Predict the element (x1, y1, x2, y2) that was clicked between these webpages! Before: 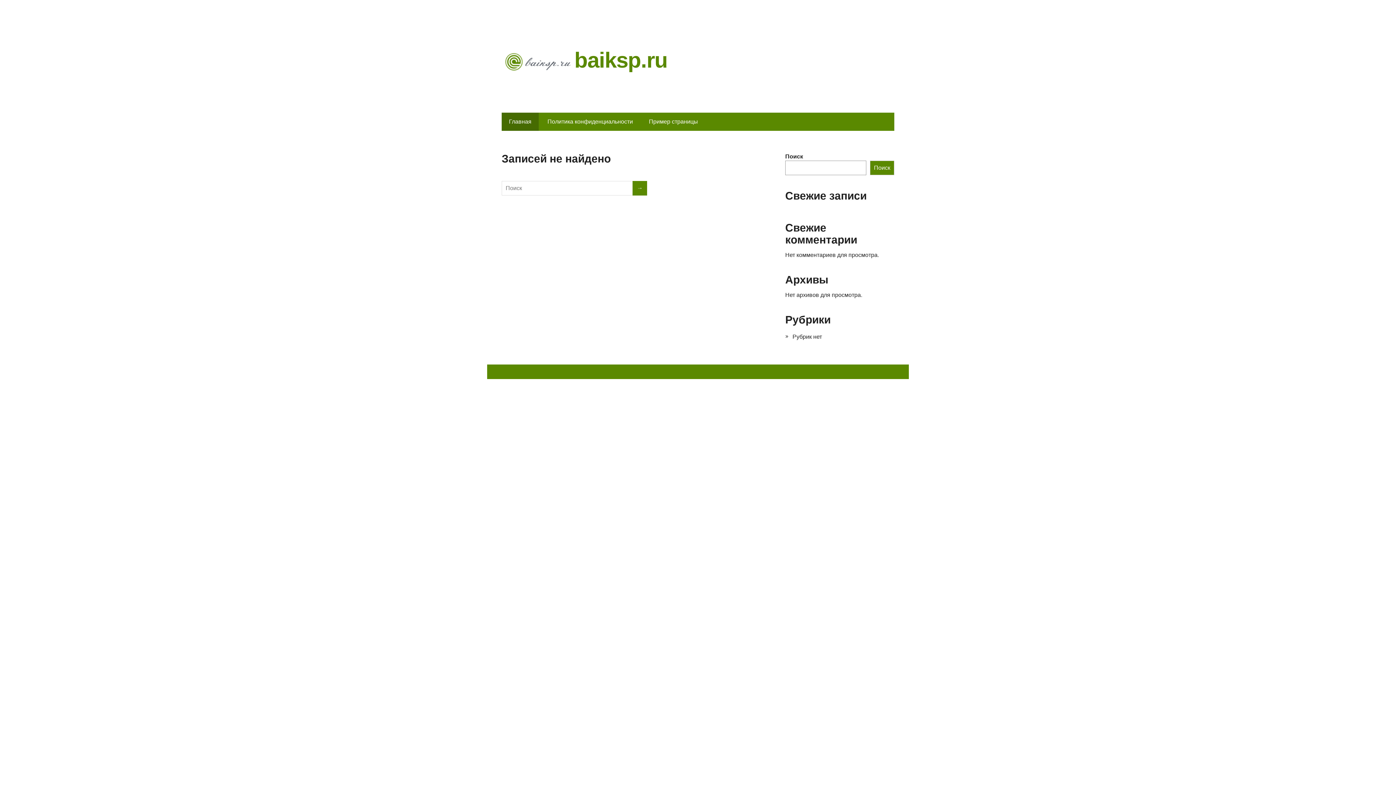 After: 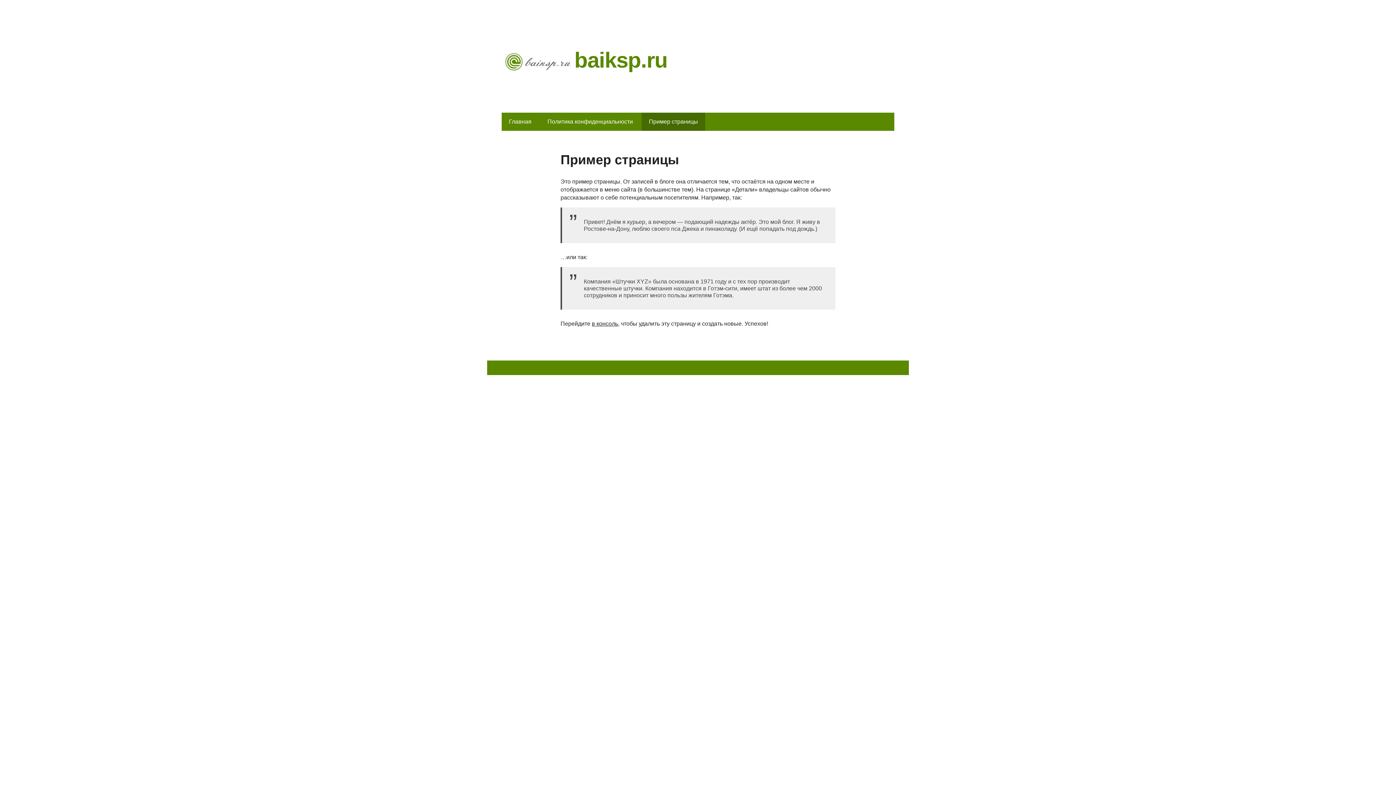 Action: bbox: (641, 112, 705, 130) label: Пример страницы